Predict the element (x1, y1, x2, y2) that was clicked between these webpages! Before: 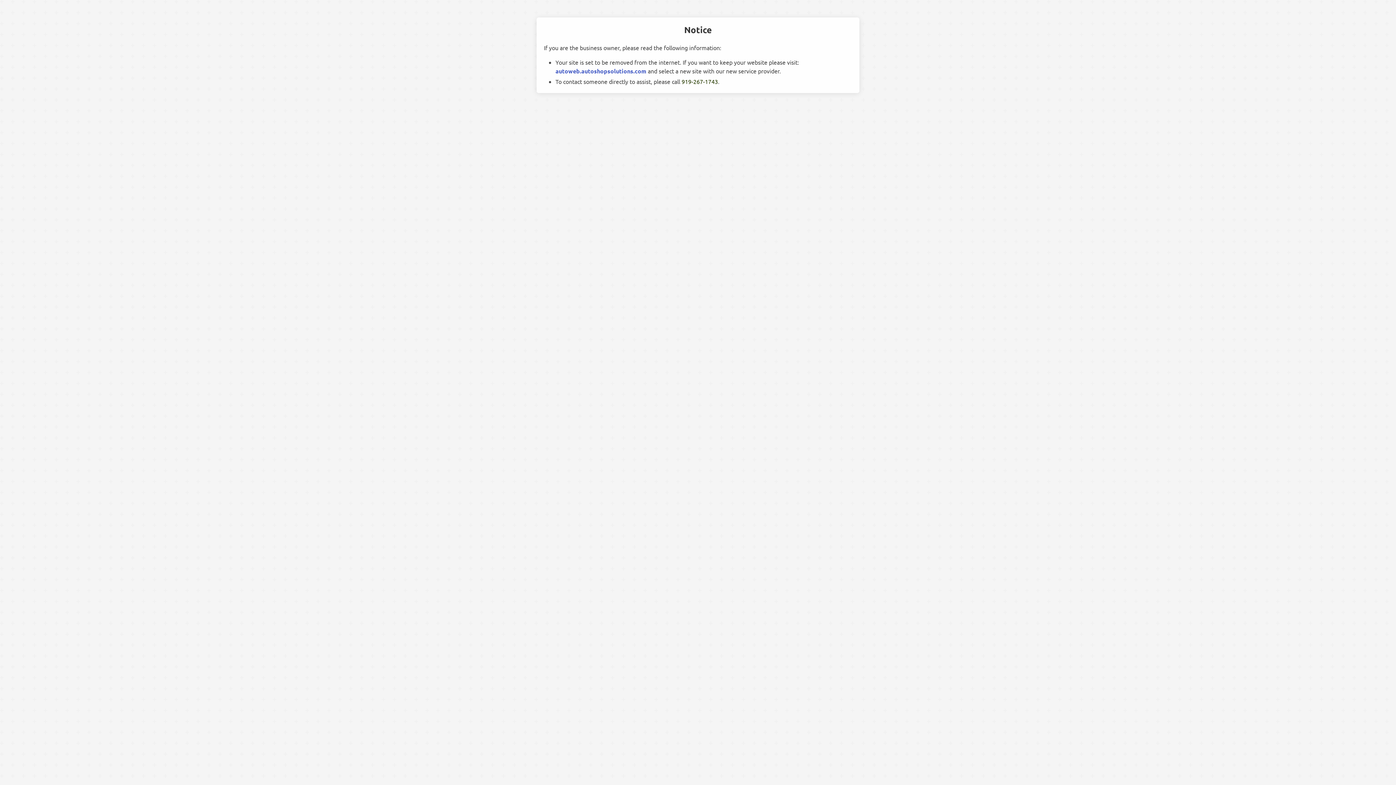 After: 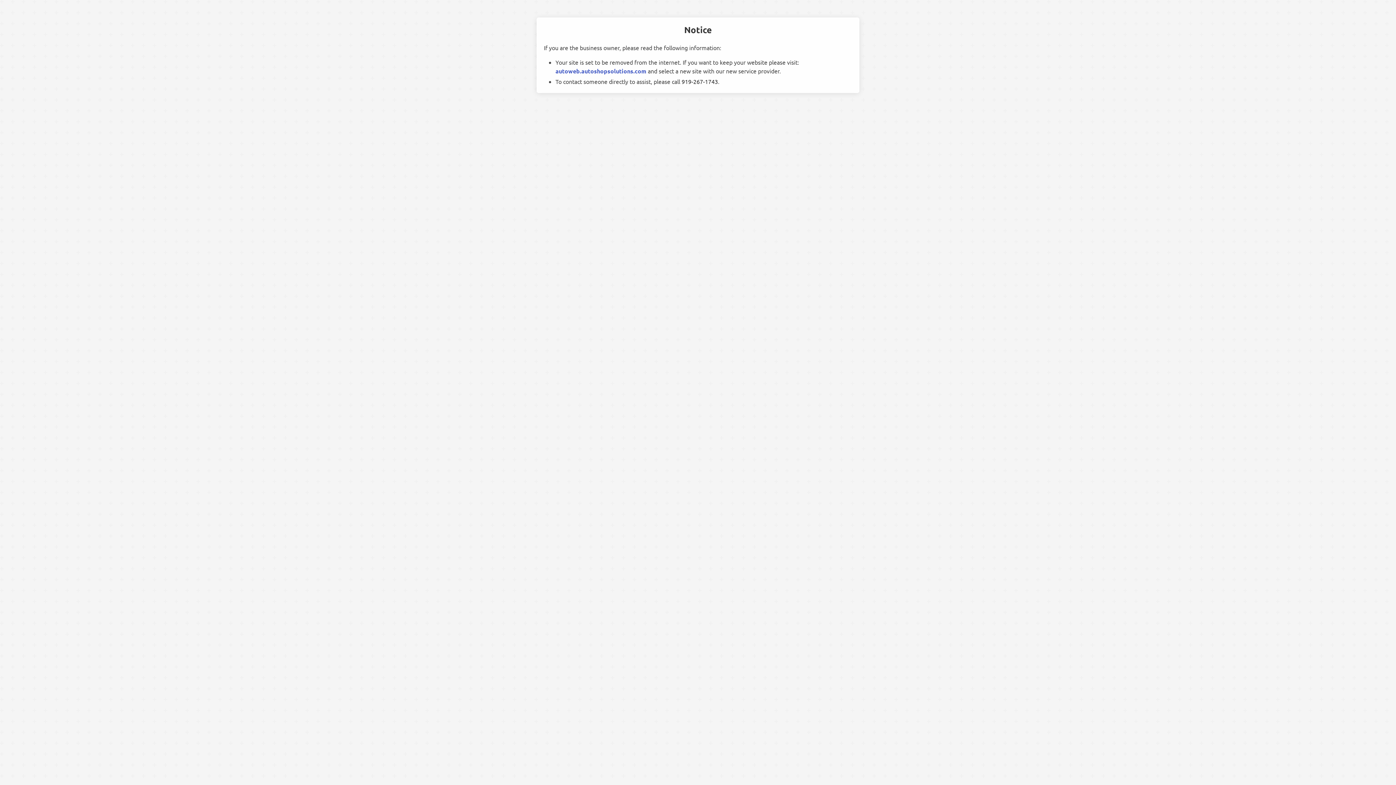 Action: bbox: (681, 77, 718, 85) label: 919-267-1743